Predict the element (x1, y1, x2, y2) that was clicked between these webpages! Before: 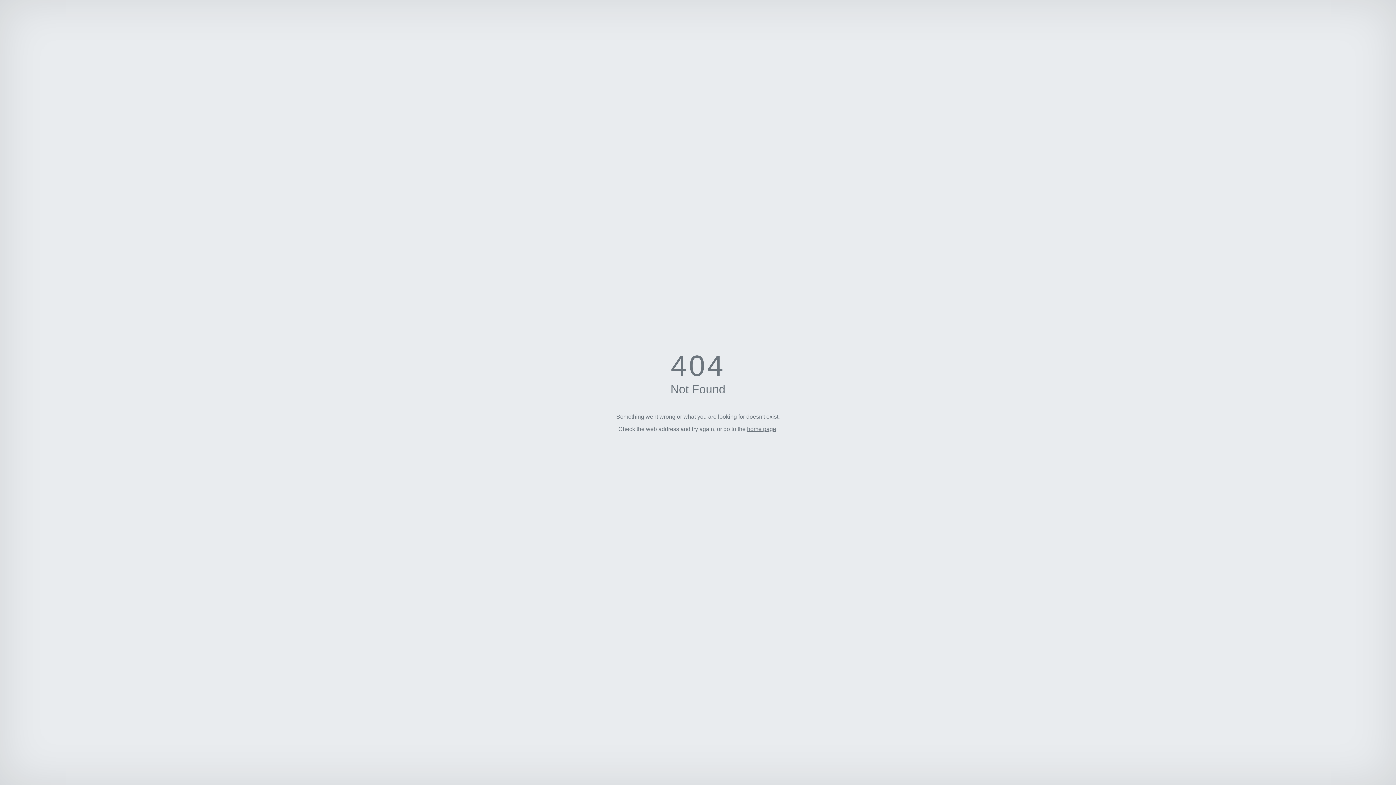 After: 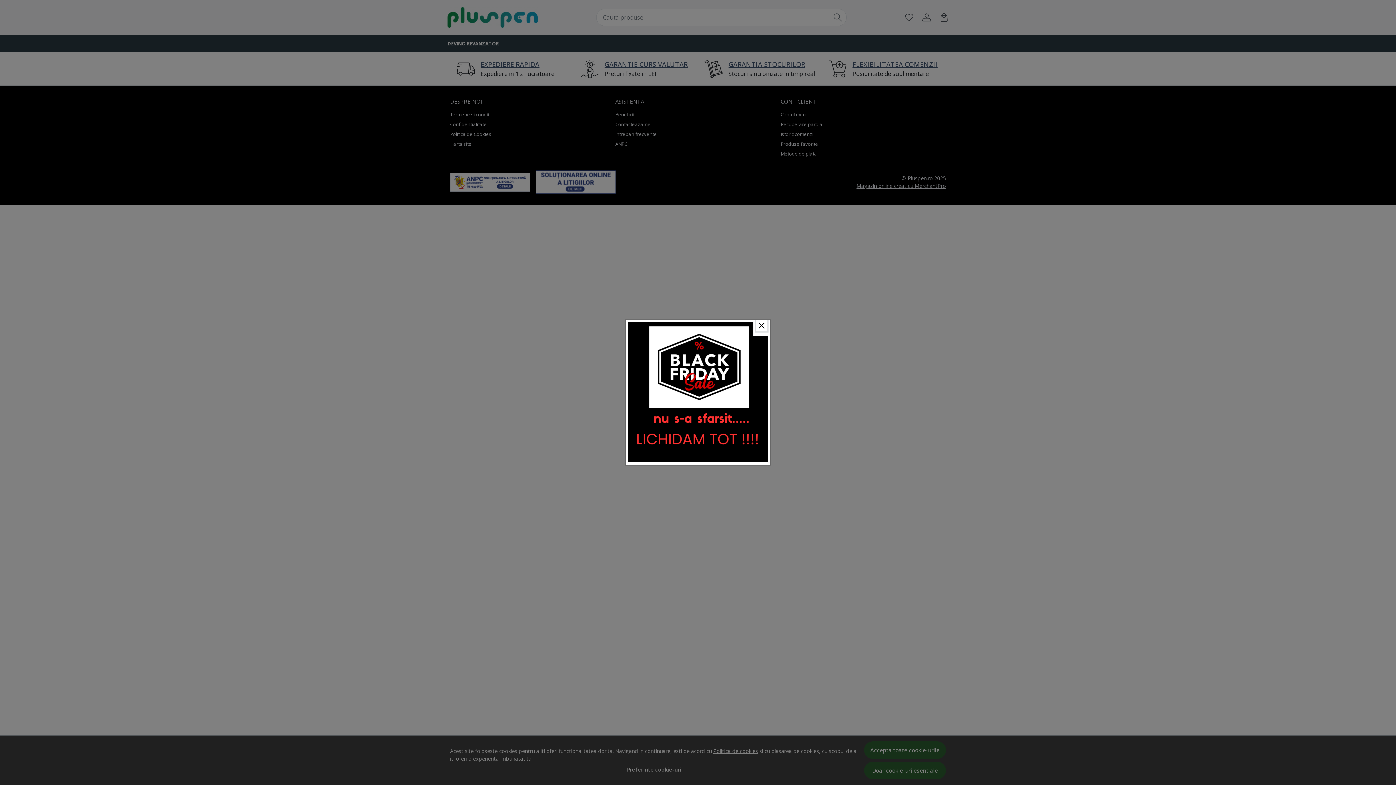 Action: label: home page bbox: (747, 426, 776, 432)